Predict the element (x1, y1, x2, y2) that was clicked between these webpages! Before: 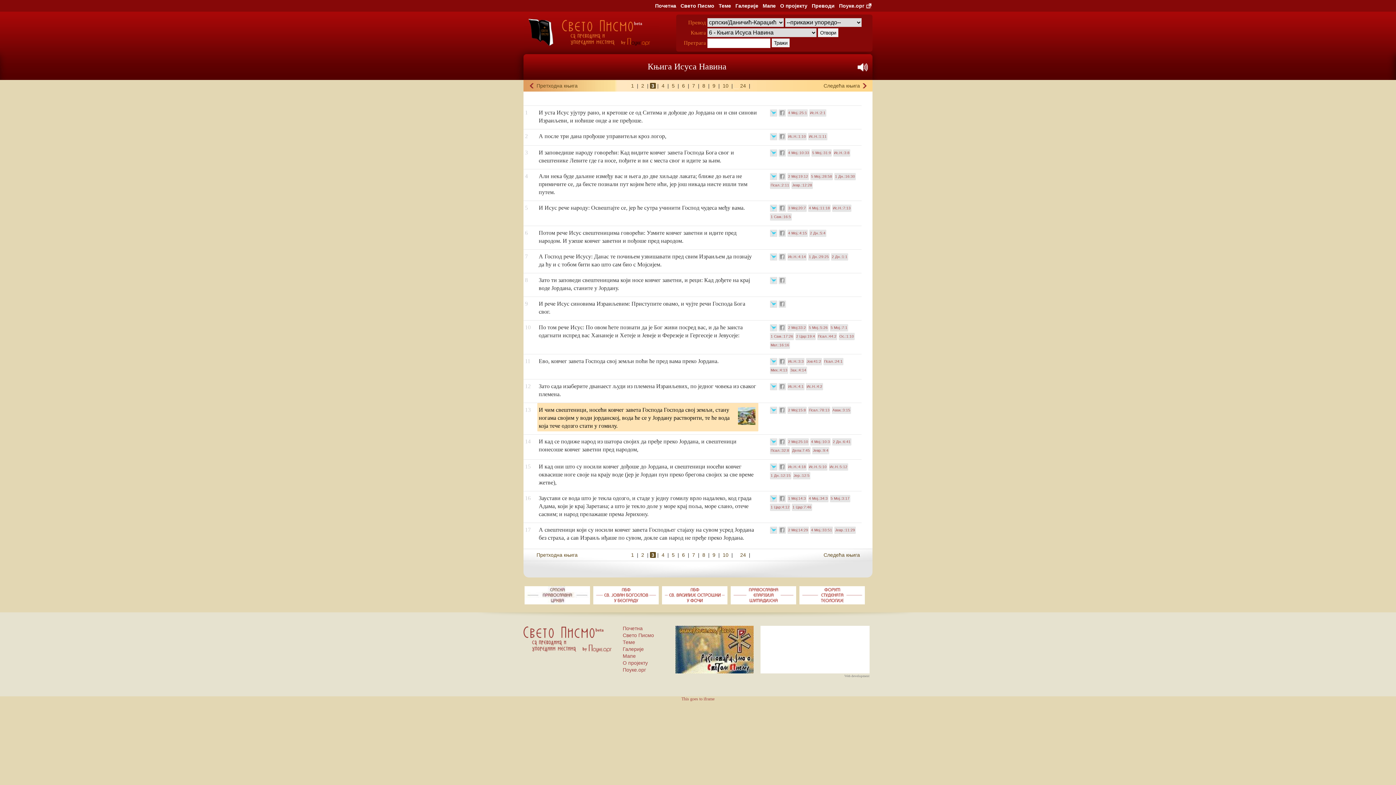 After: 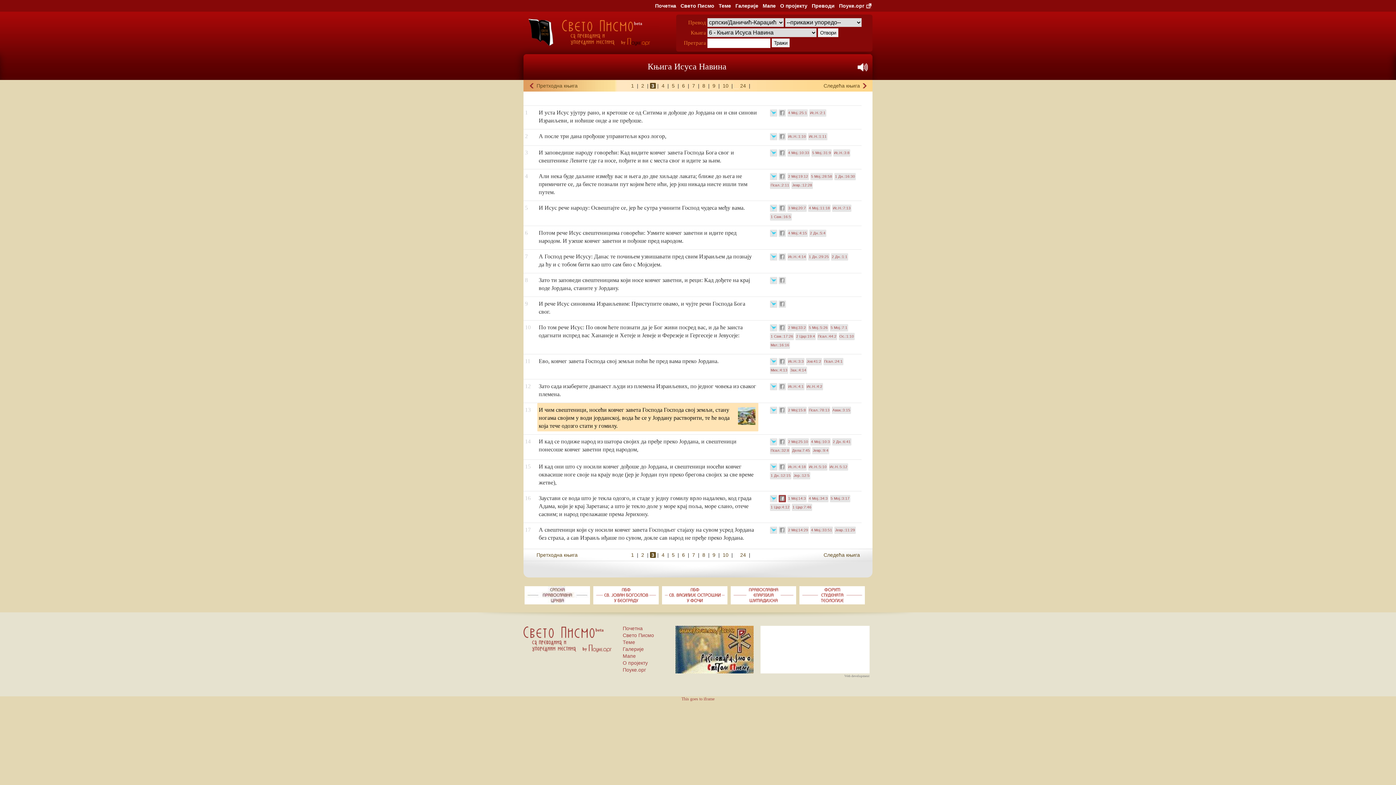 Action: bbox: (778, 495, 786, 502)